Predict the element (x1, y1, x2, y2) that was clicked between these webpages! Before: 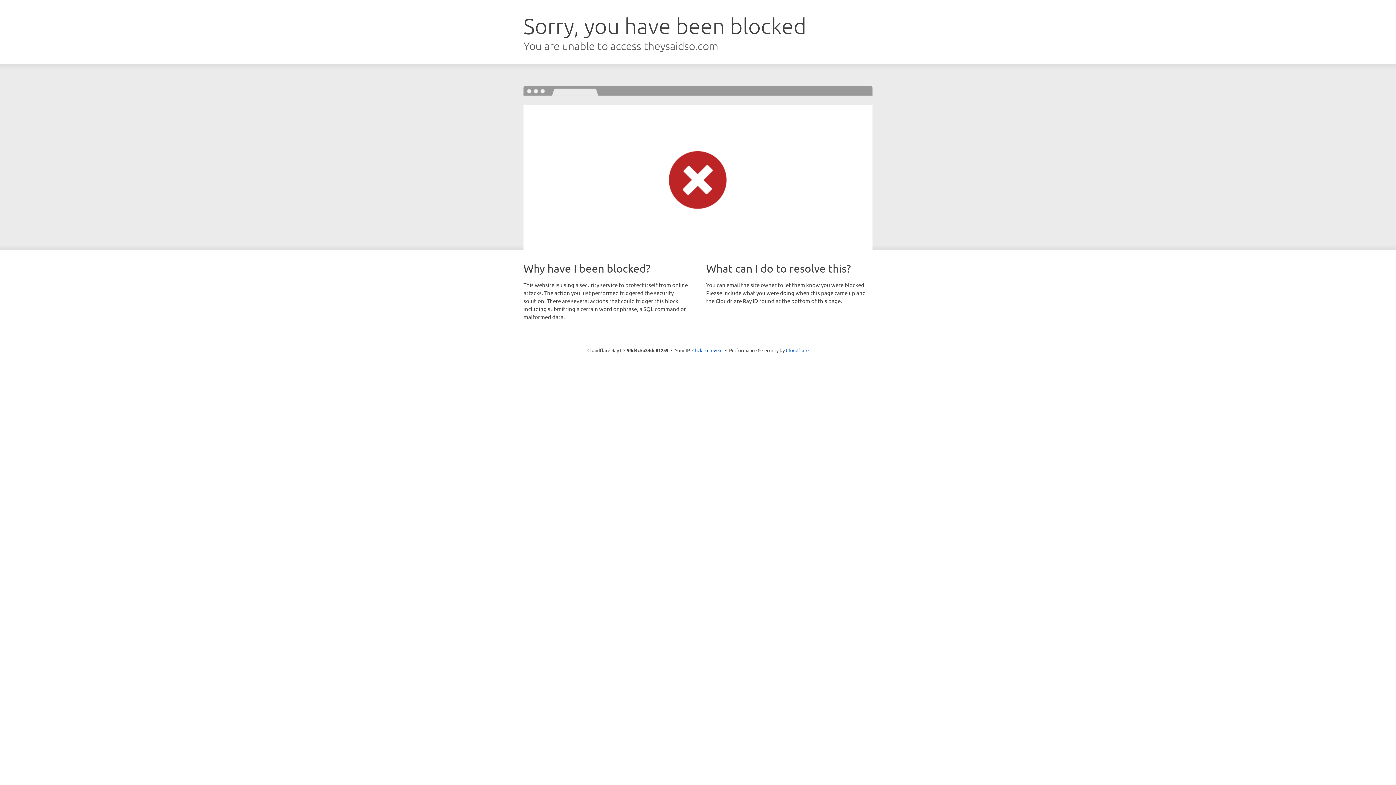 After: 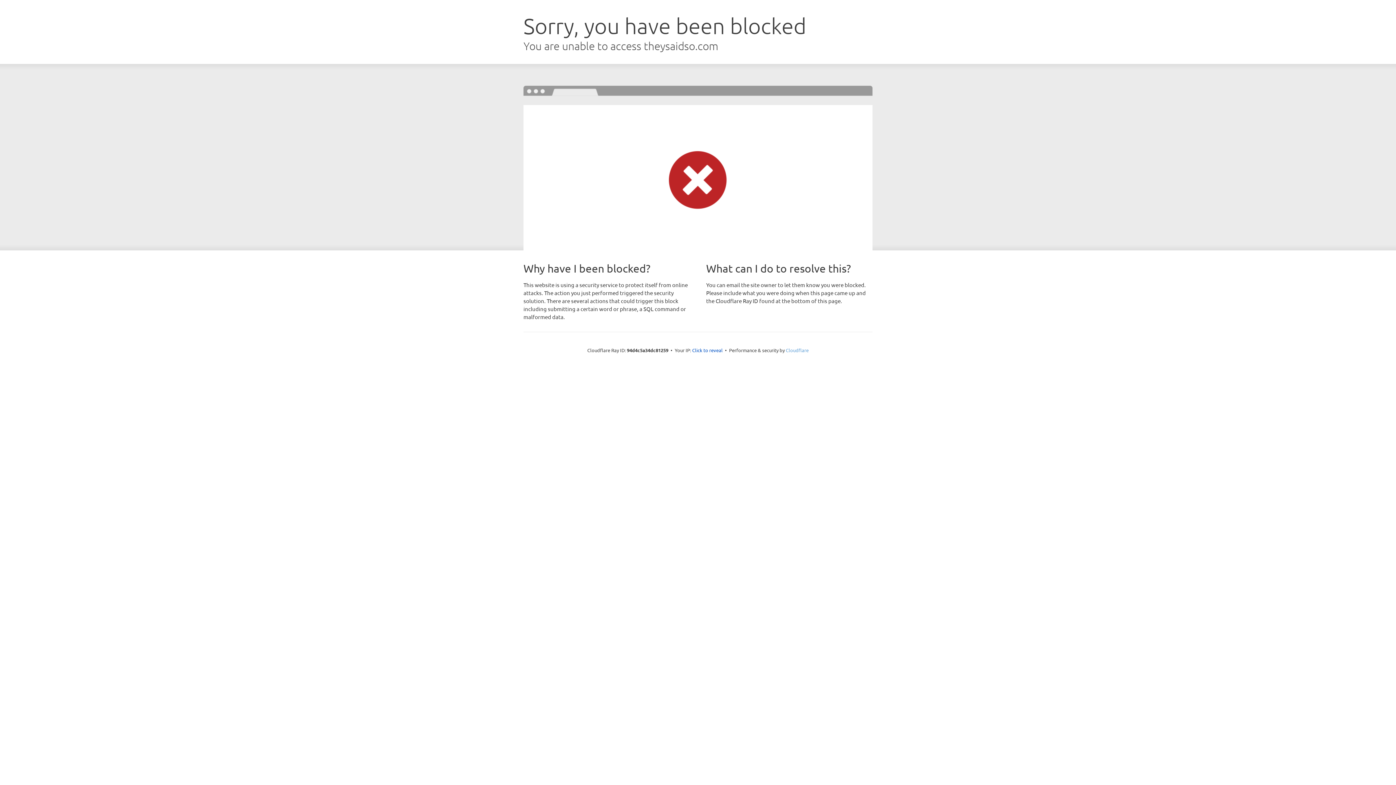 Action: label: Cloudflare bbox: (786, 347, 808, 353)